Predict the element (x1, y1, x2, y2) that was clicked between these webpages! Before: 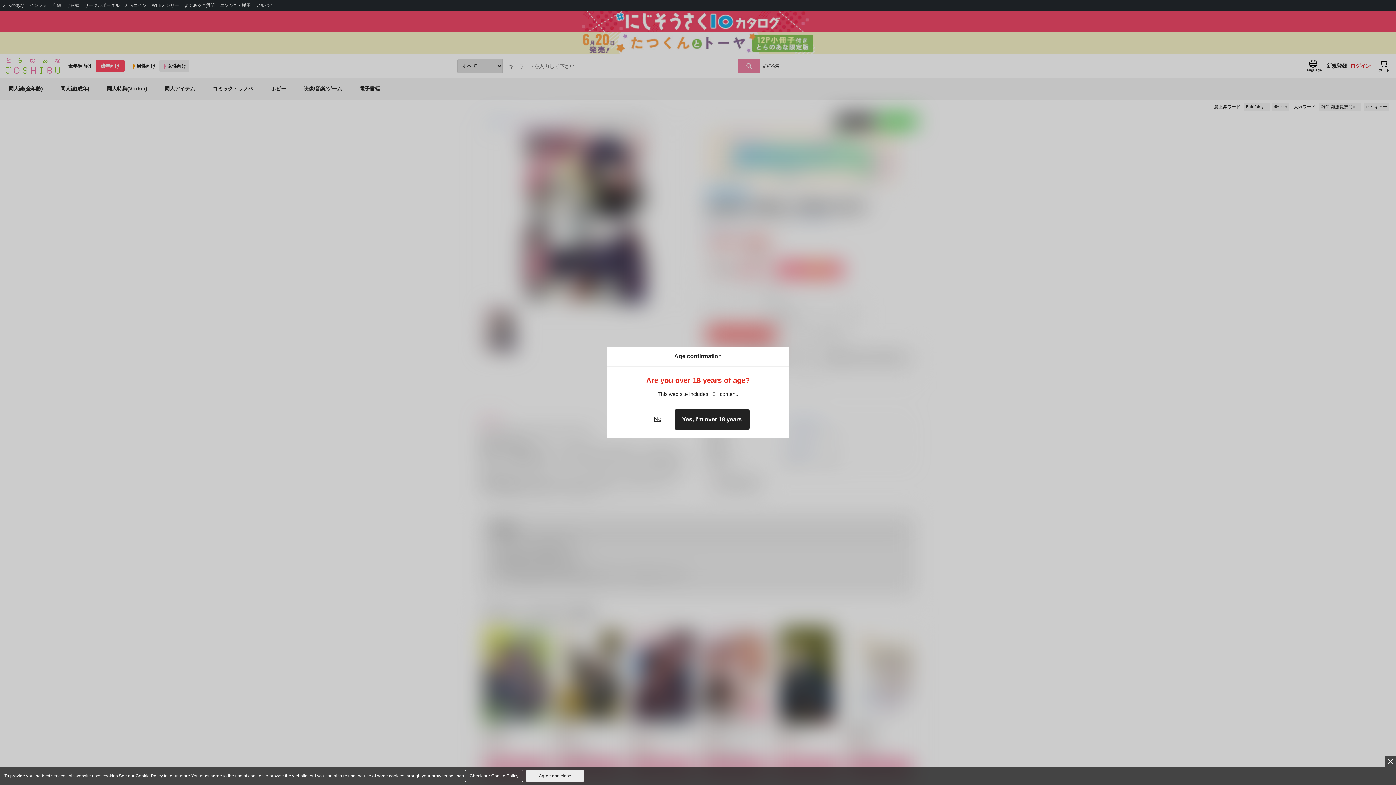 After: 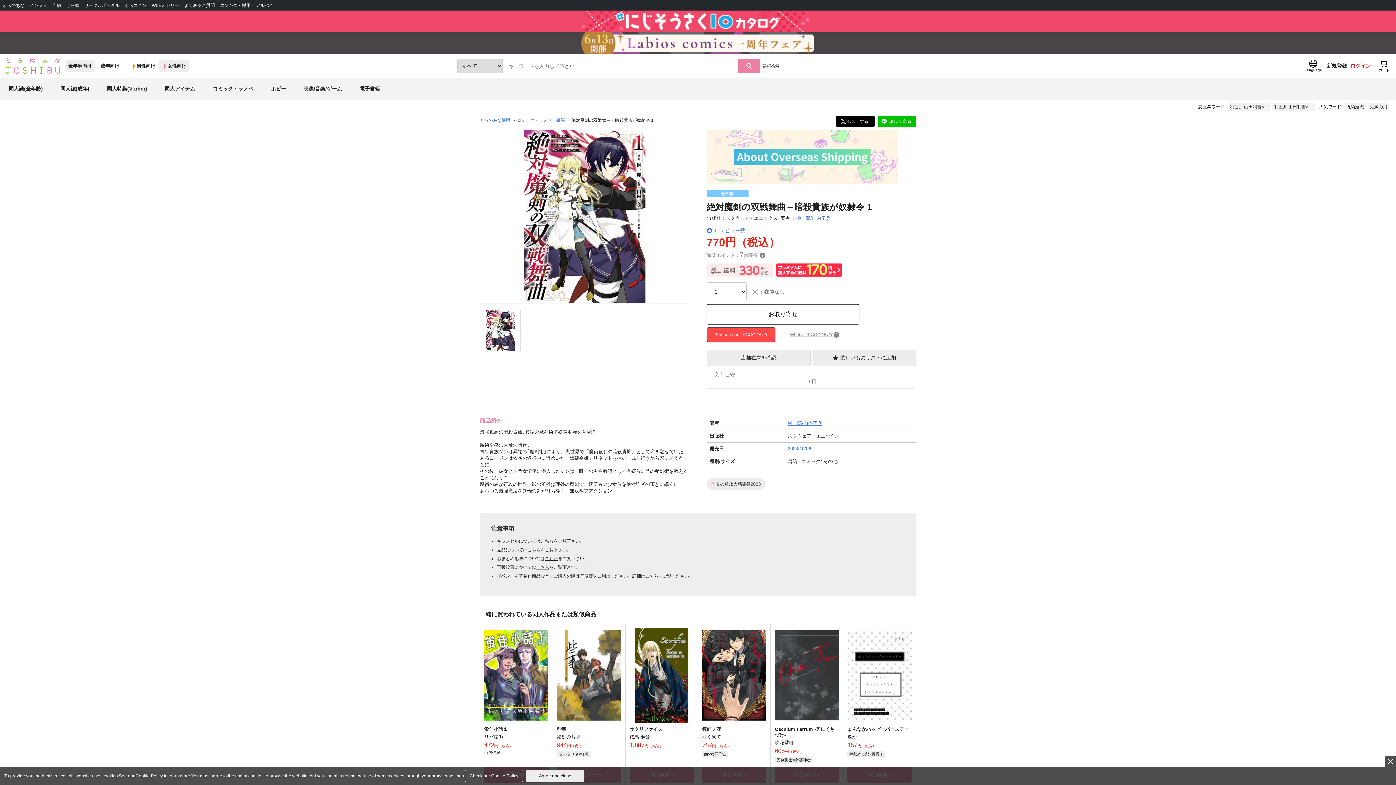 Action: label: No bbox: (646, 409, 668, 430)